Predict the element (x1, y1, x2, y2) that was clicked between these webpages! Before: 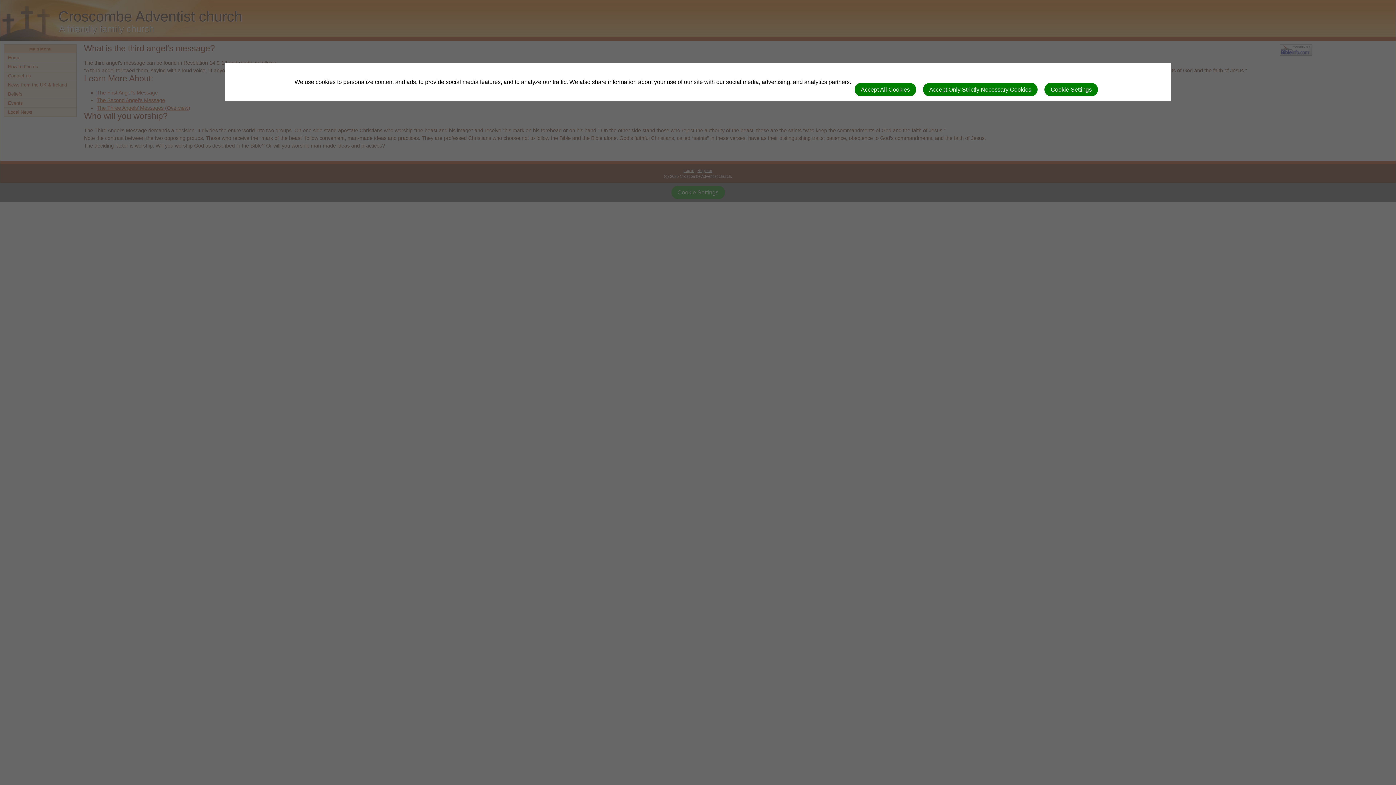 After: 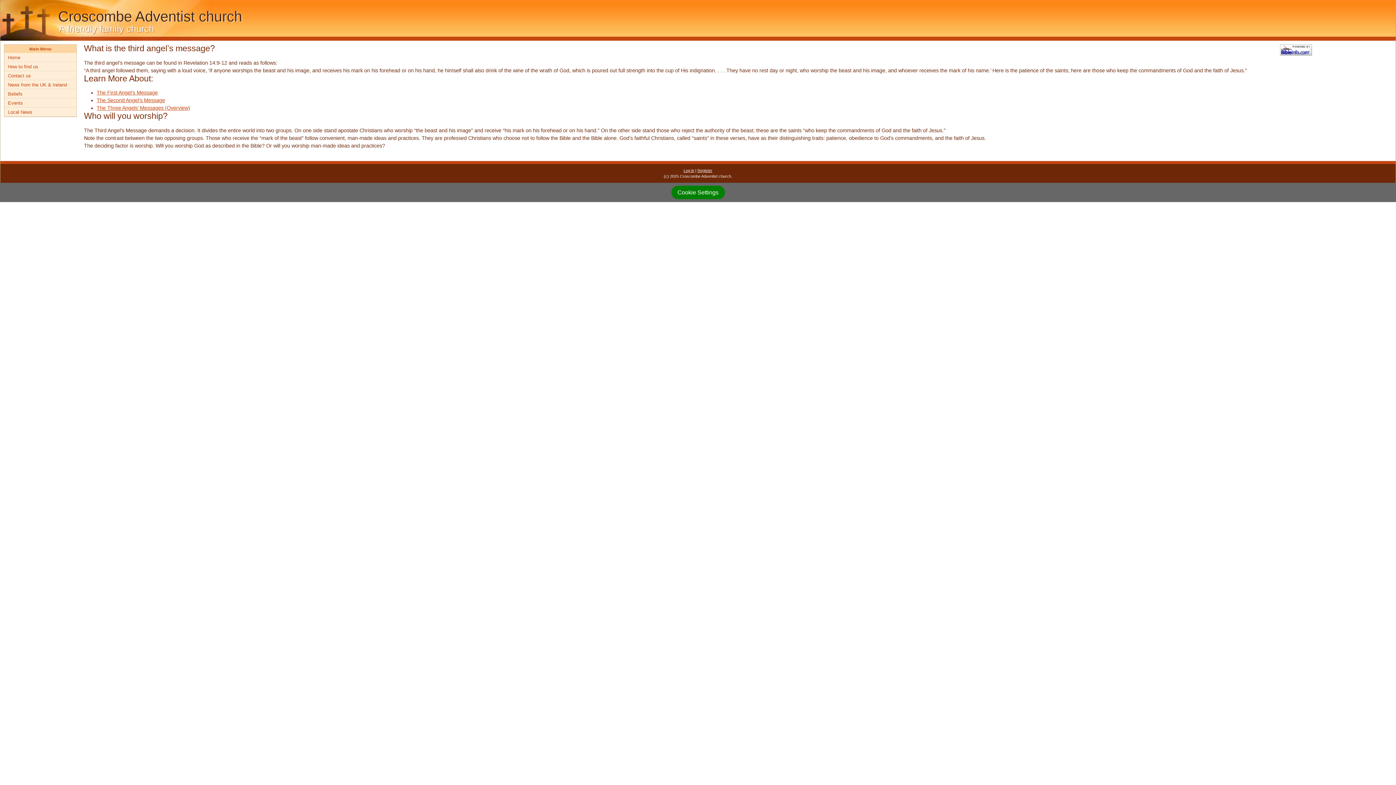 Action: bbox: (854, 82, 916, 96) label: Accept All Cookies